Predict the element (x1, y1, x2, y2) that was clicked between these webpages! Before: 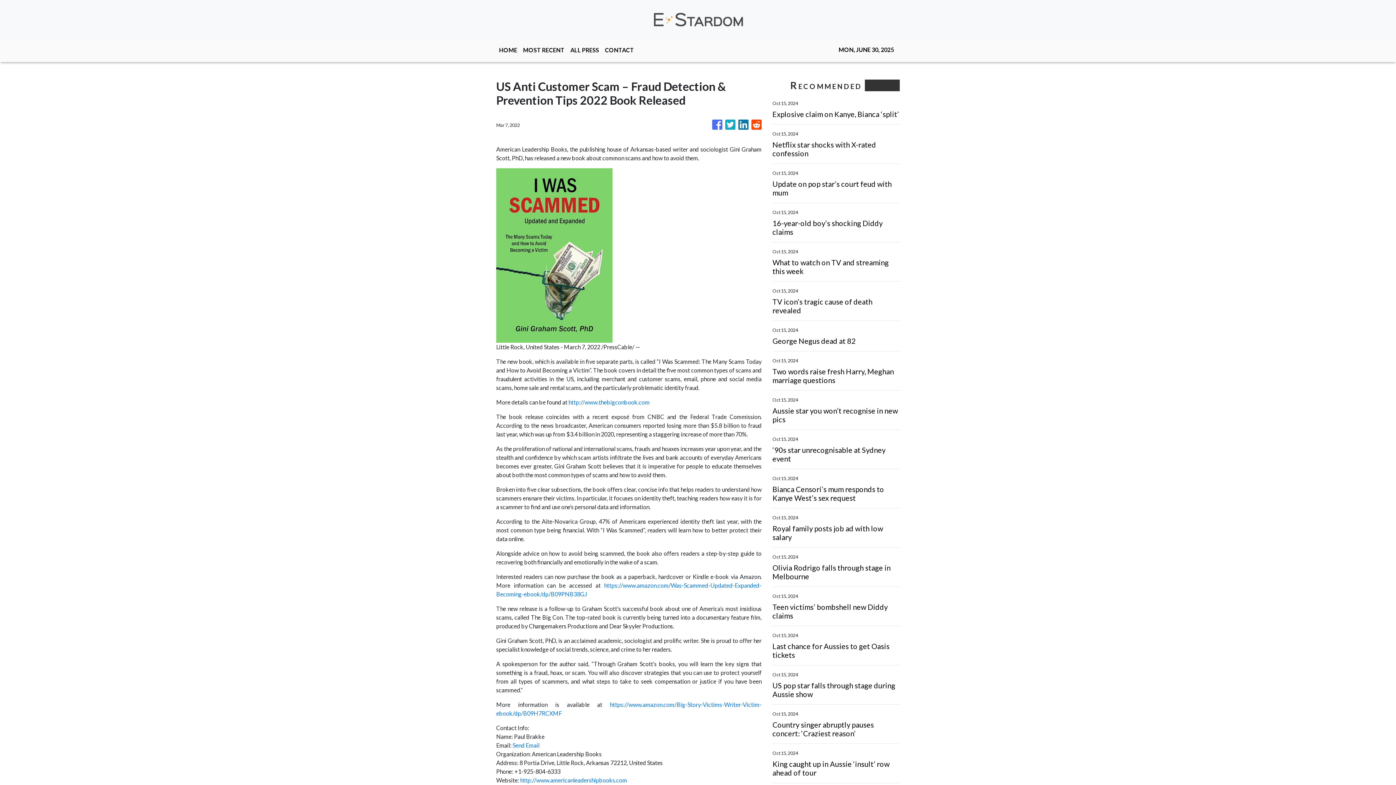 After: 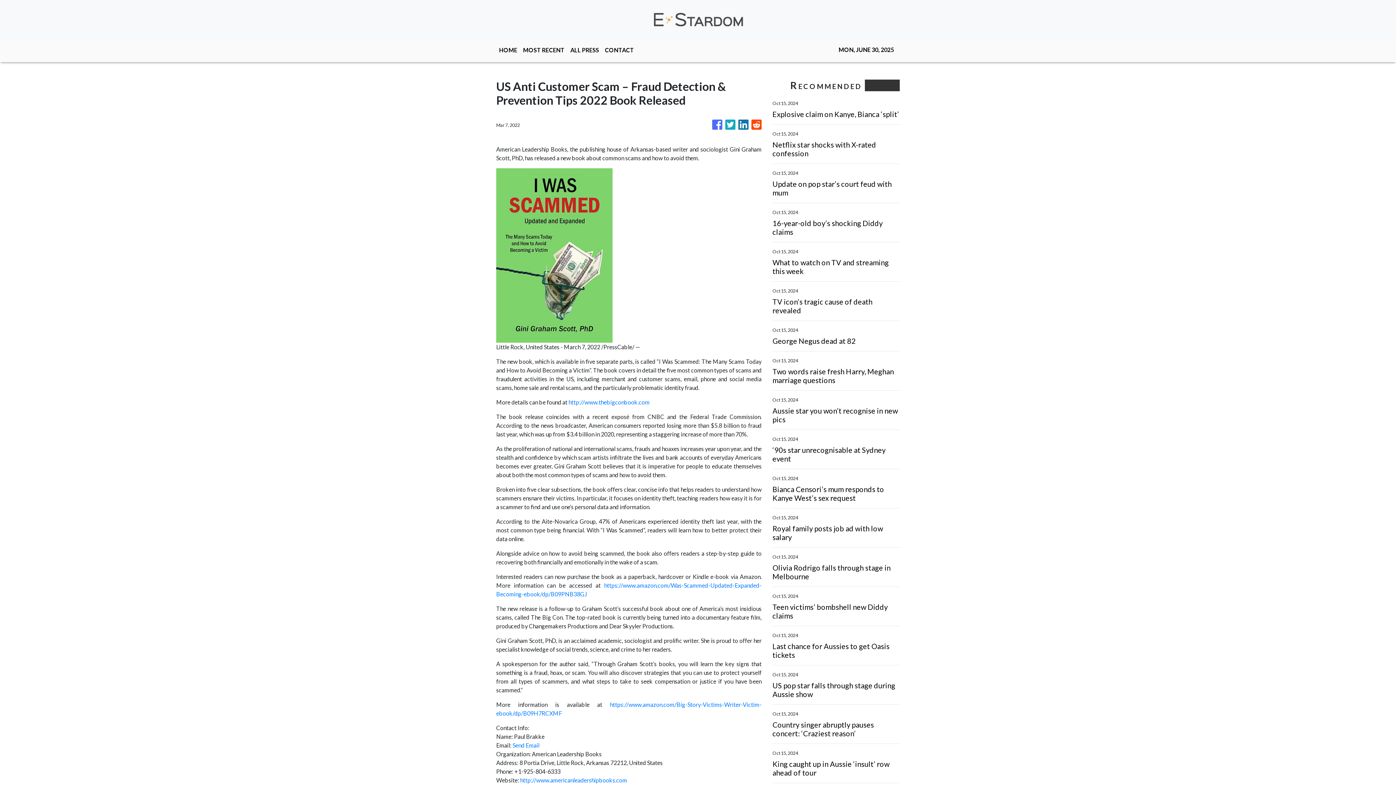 Action: label: http://www.americanleadershipbooks.com bbox: (520, 777, 627, 784)